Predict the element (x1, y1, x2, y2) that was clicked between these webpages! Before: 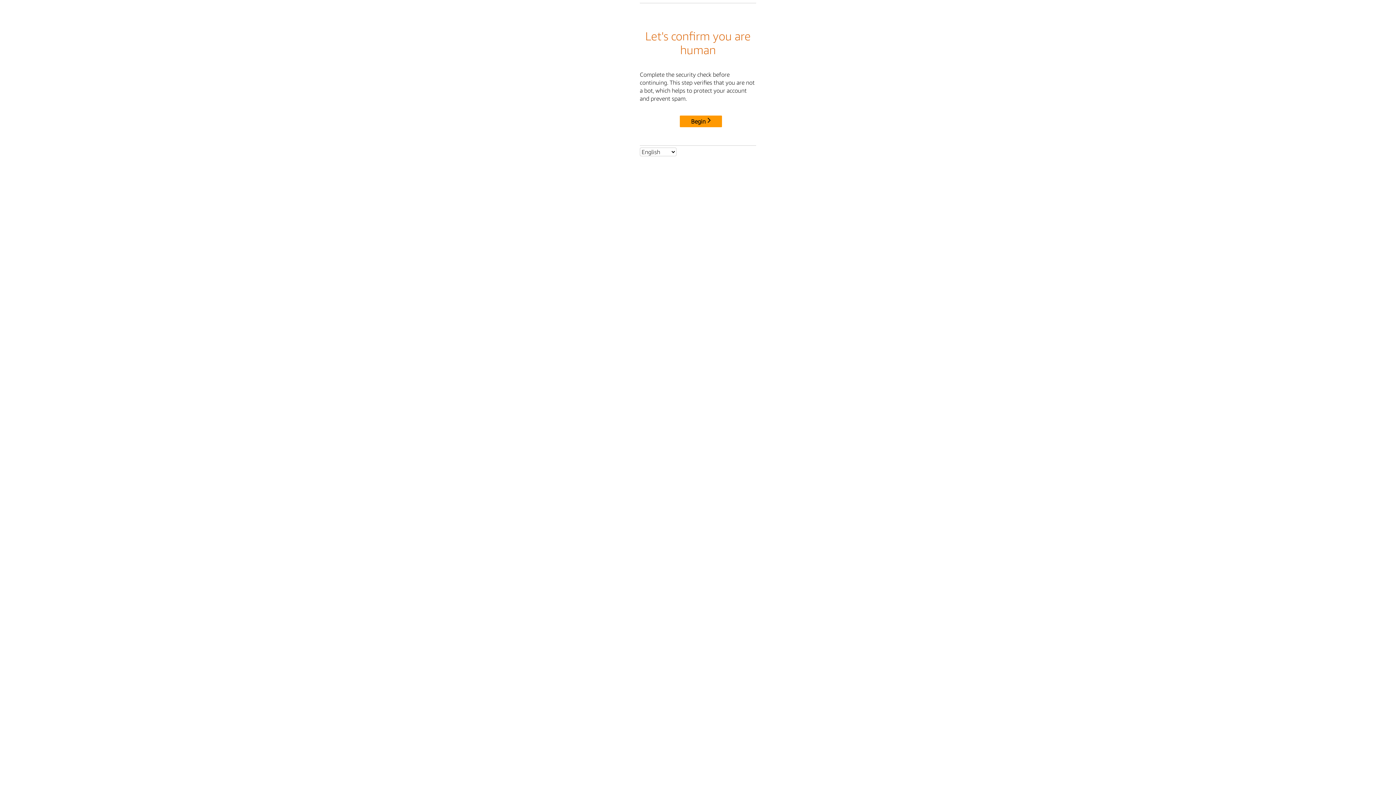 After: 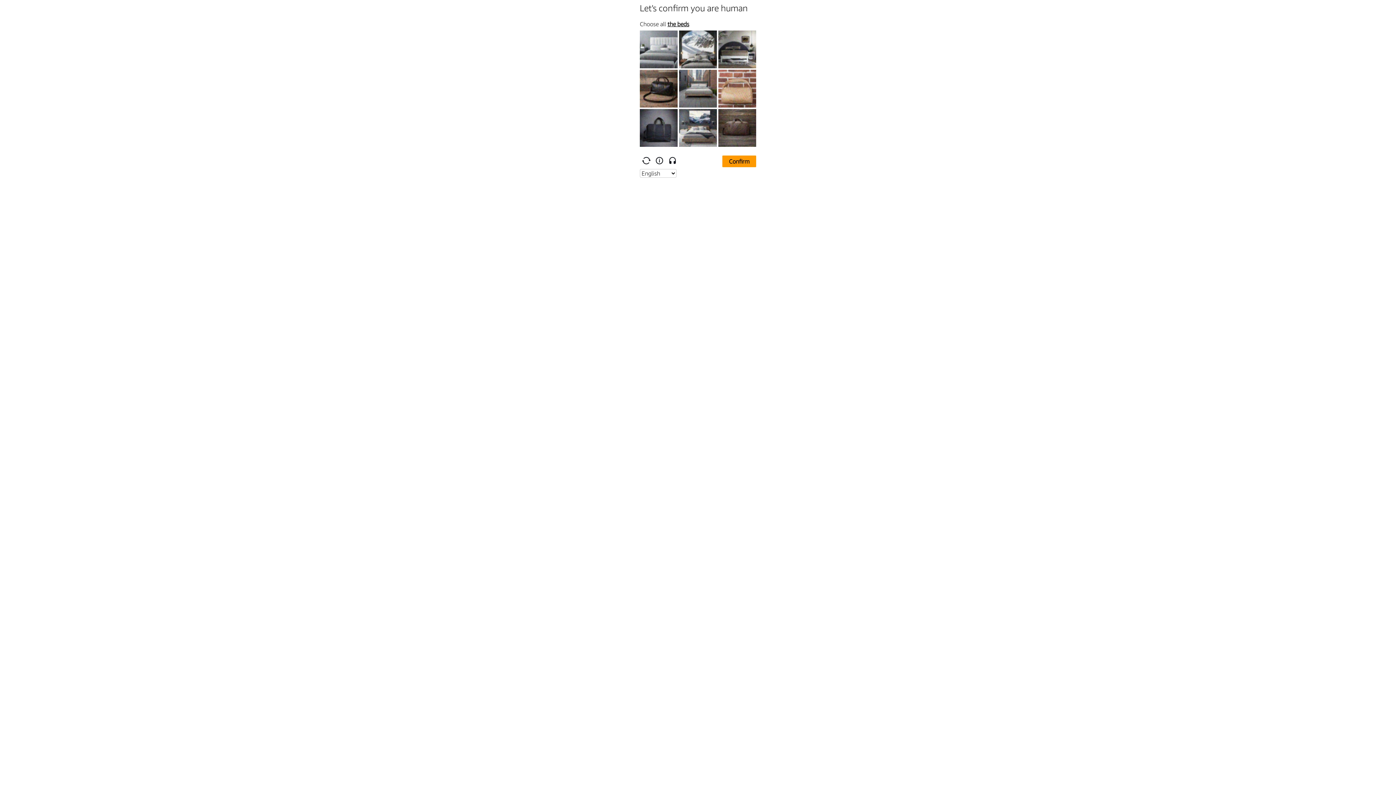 Action: label: Begin bbox: (680, 115, 722, 127)